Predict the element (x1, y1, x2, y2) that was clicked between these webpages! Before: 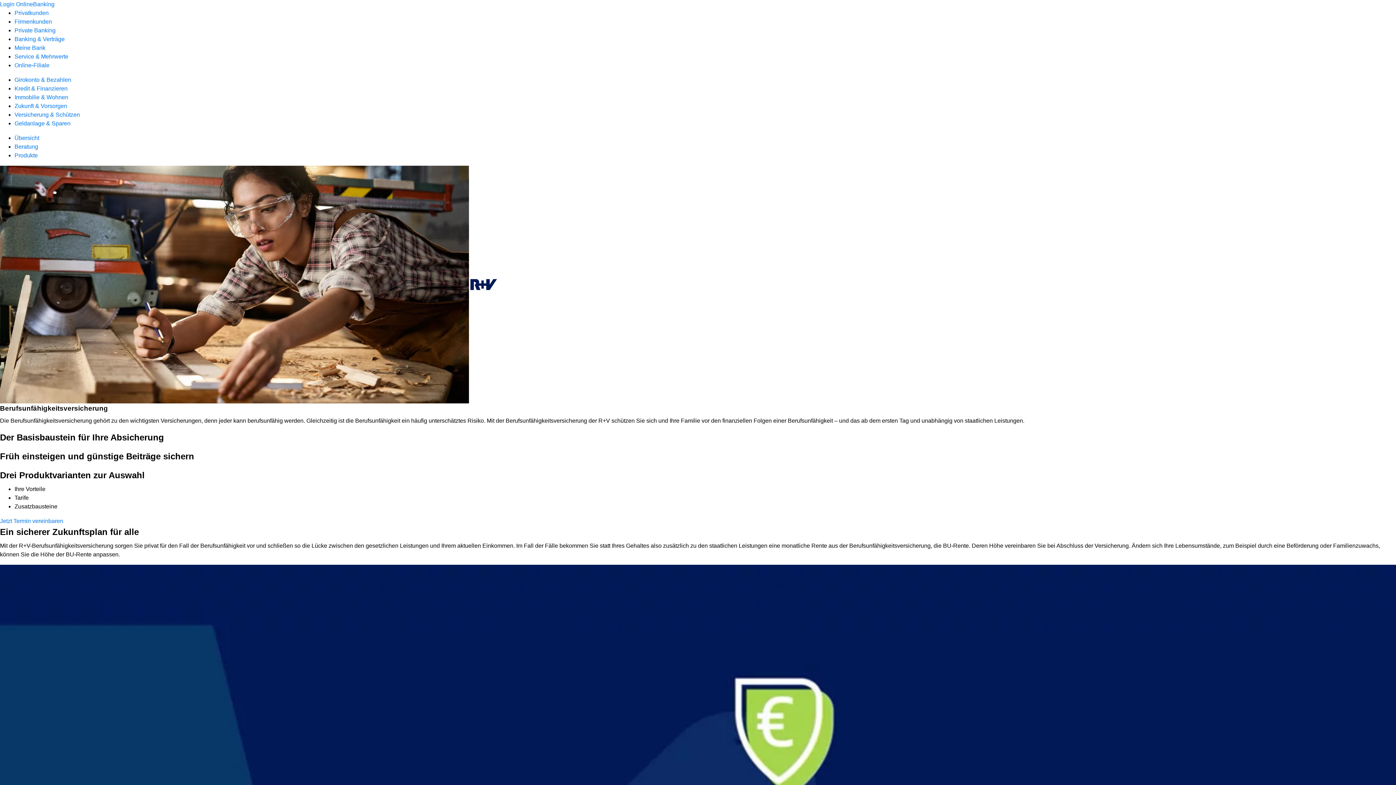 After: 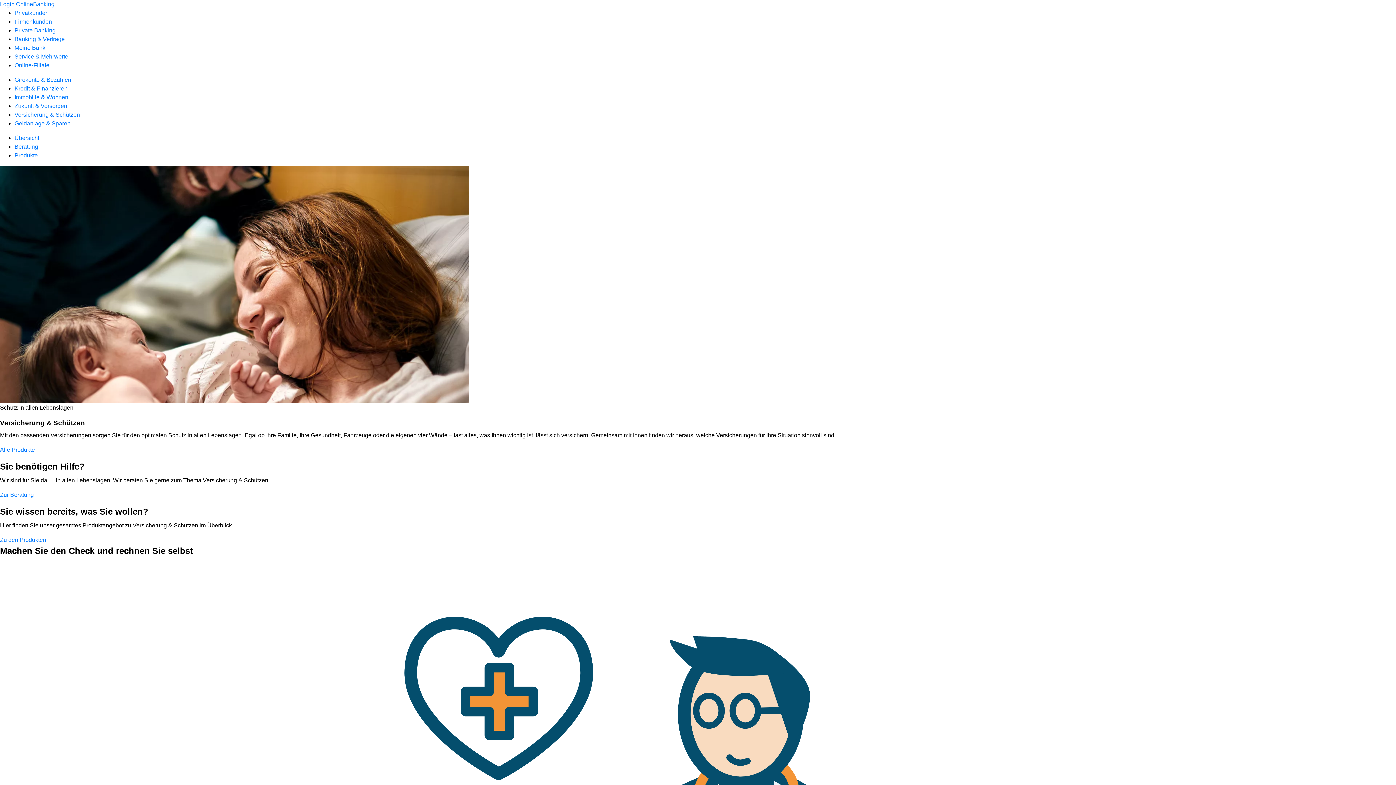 Action: bbox: (14, 111, 80, 117) label: Versicherung & Schützen